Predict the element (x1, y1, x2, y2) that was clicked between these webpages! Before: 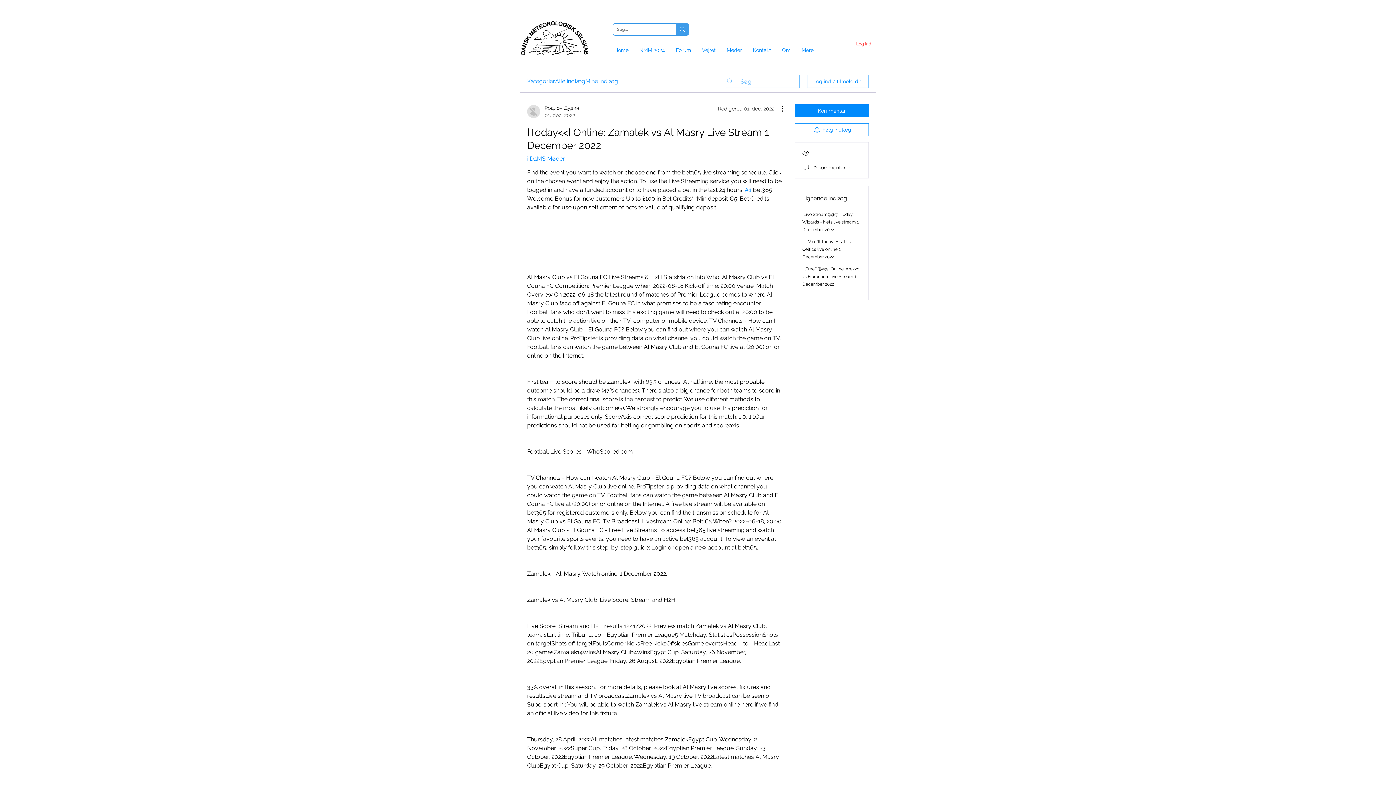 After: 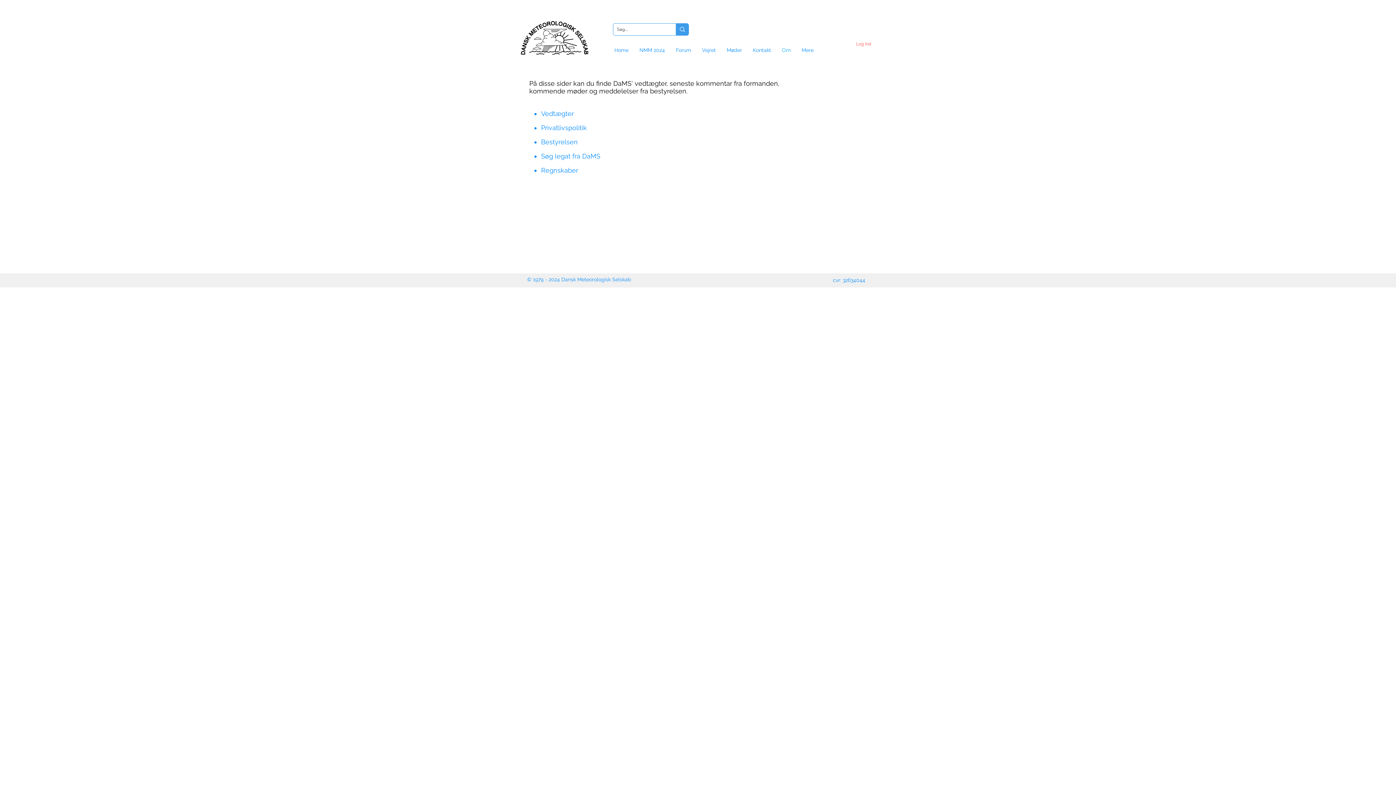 Action: label: Om bbox: (776, 44, 796, 55)